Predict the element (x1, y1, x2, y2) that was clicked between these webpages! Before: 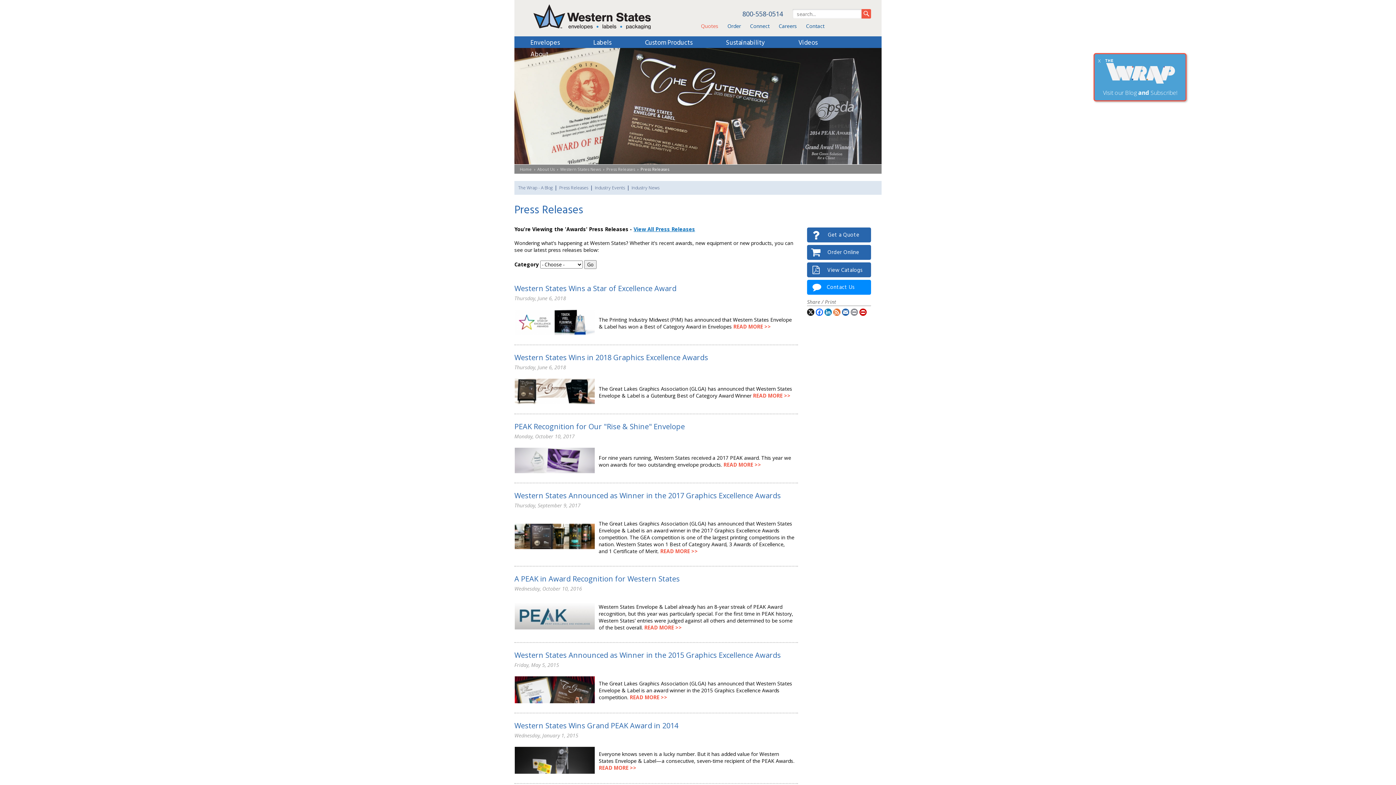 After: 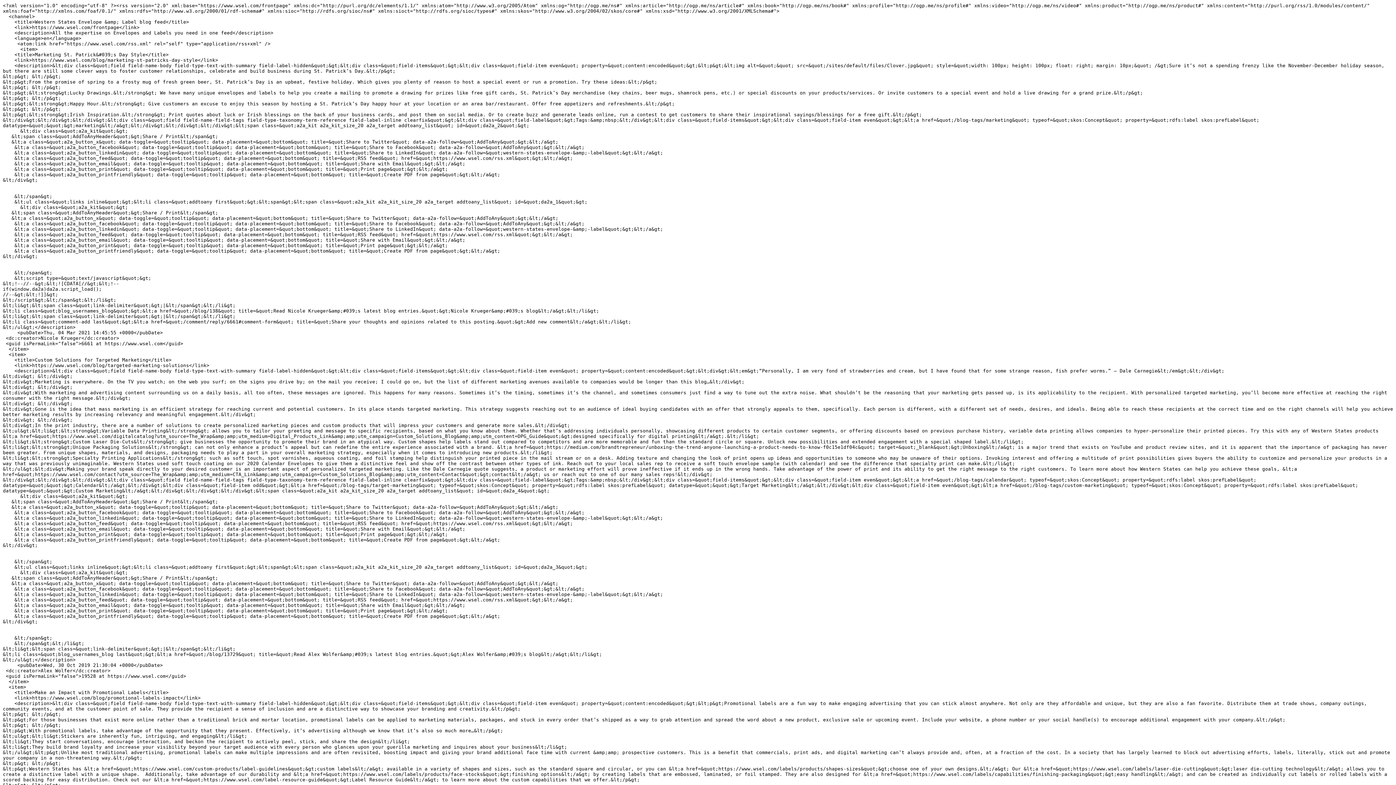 Action: bbox: (833, 308, 840, 315) label: Feed